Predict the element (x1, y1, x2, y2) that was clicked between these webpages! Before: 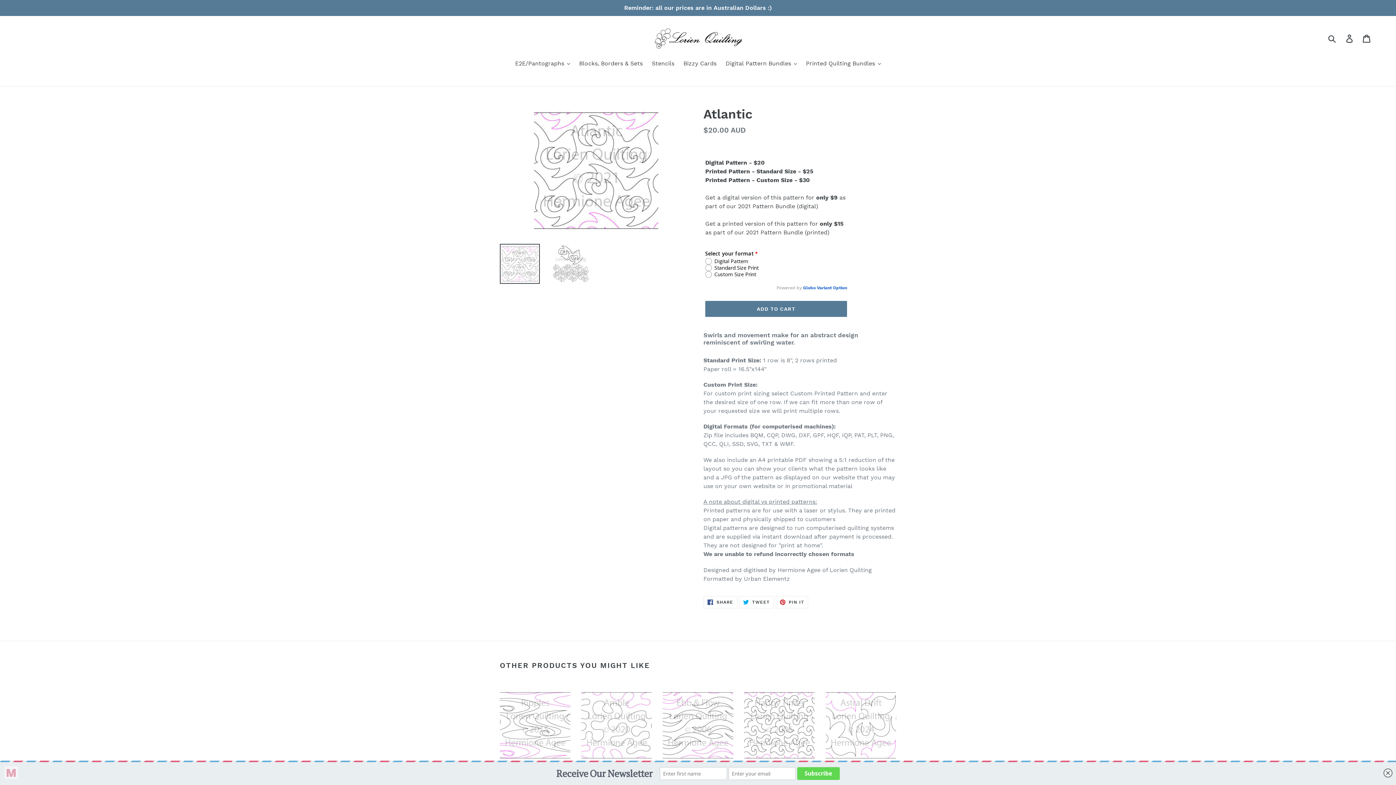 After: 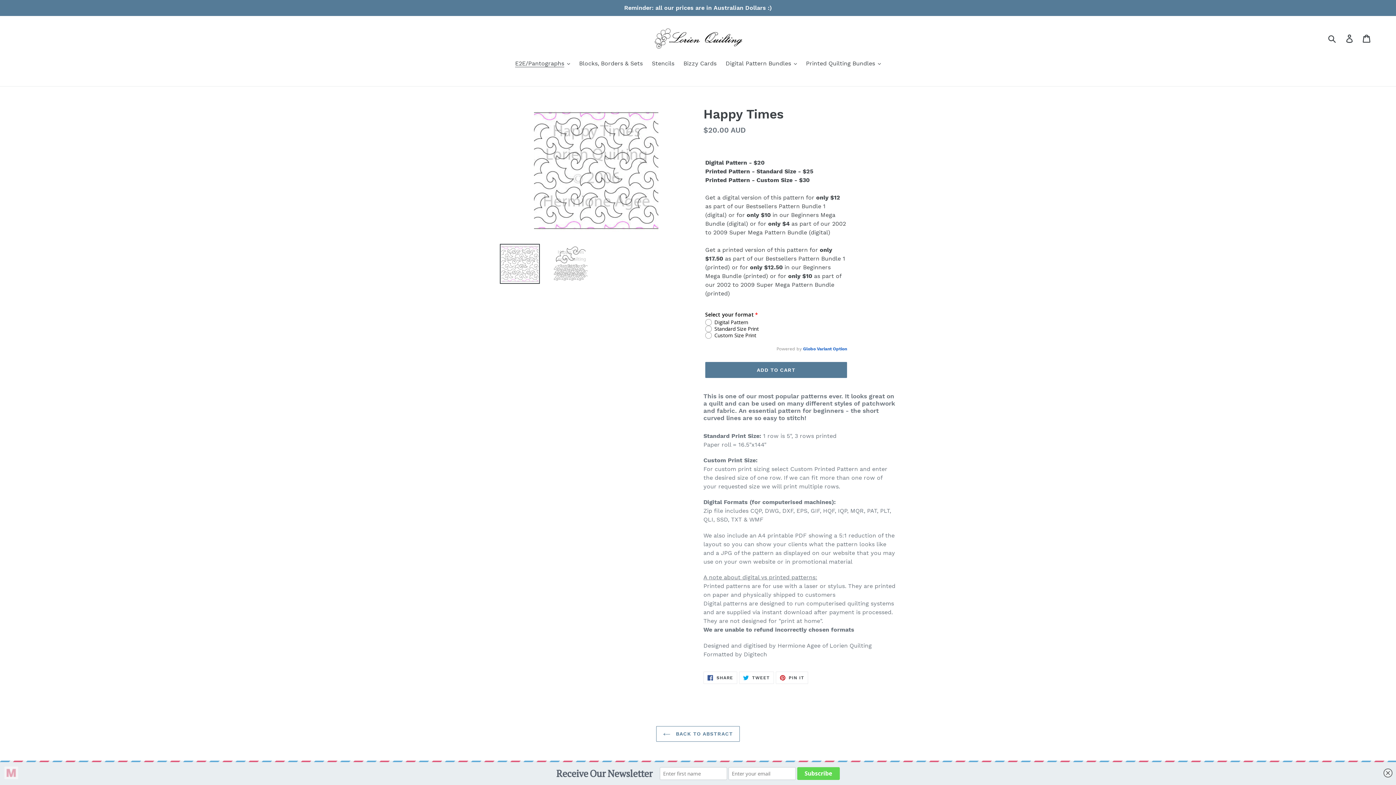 Action: bbox: (744, 690, 814, 783) label: Happy Times